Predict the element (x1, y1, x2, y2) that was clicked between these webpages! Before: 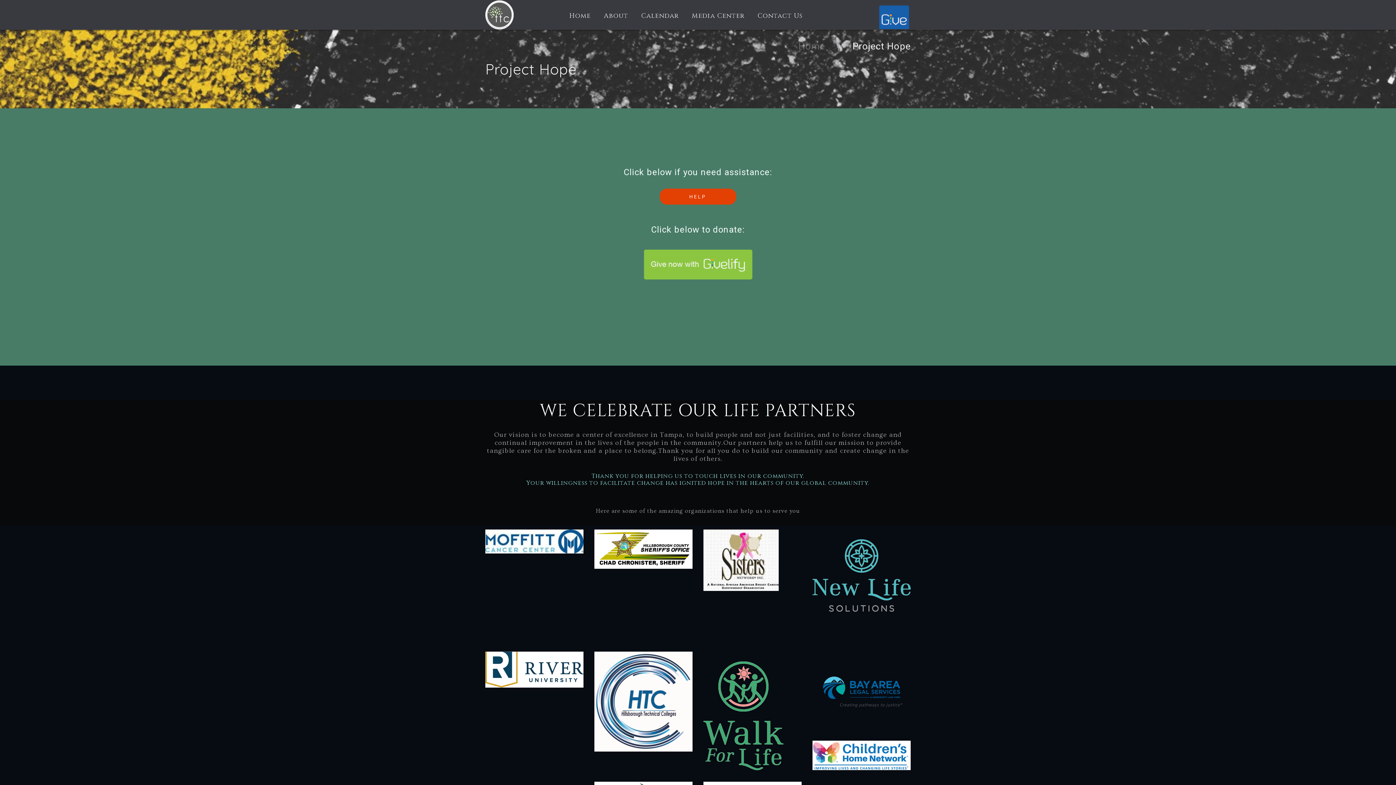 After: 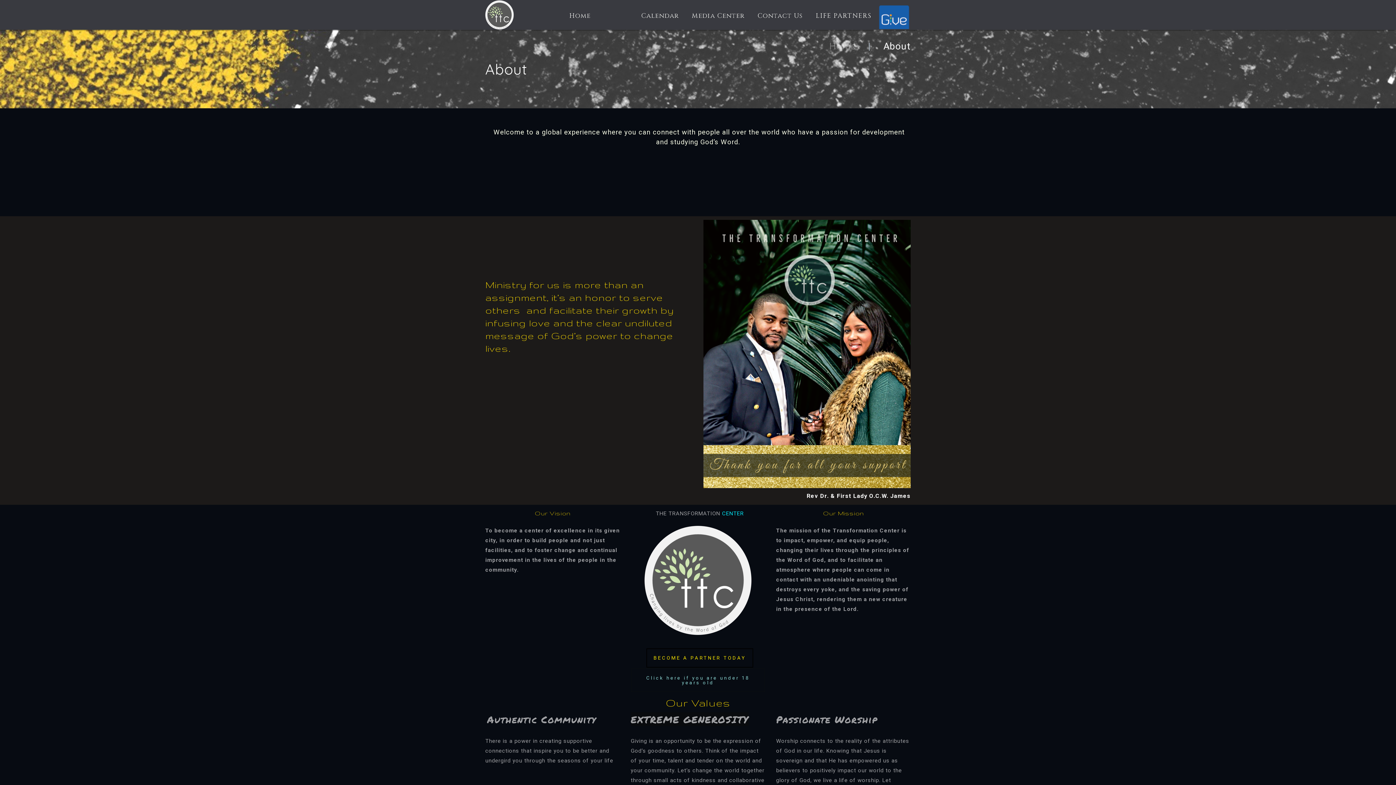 Action: bbox: (598, 9, 633, 21) label: About